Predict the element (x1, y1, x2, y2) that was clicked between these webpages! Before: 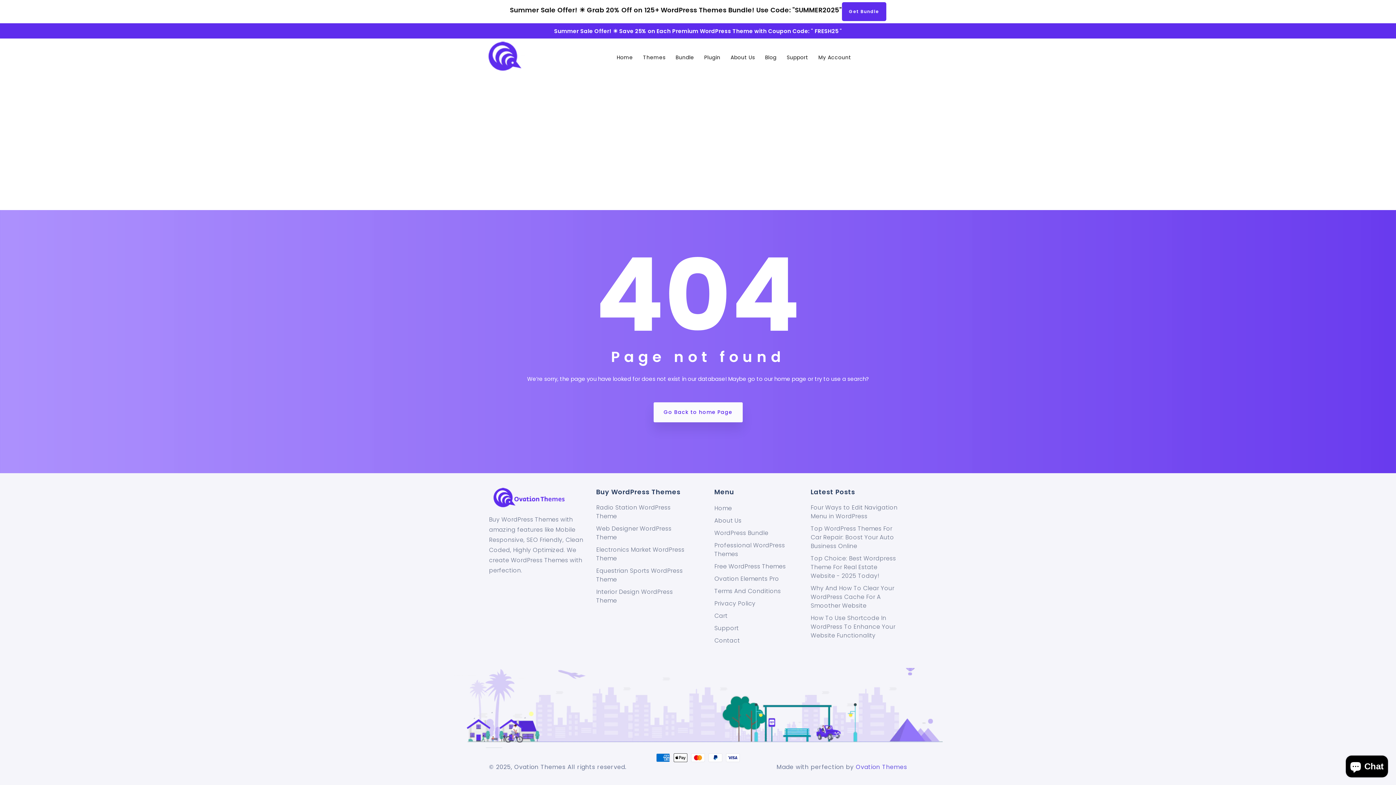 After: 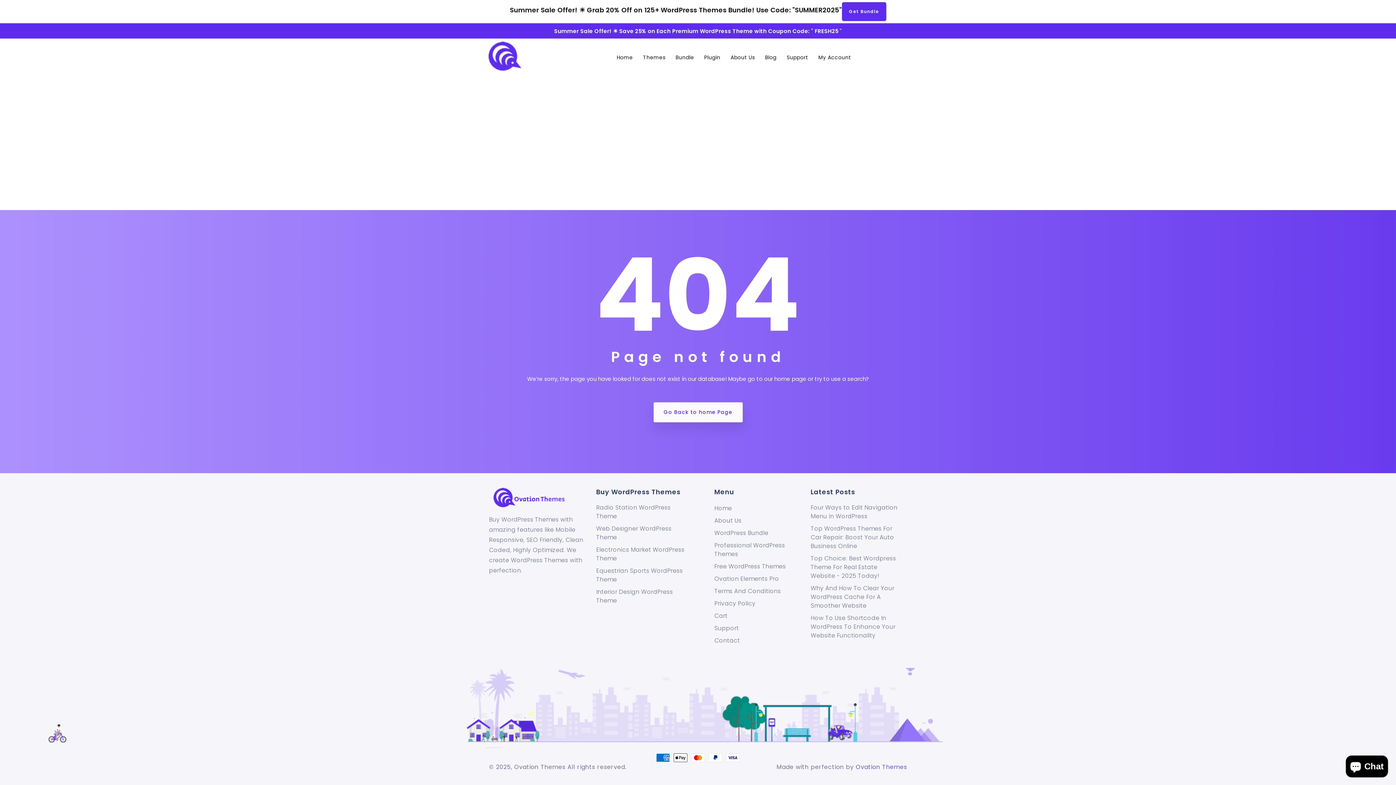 Action: label: Privacy Policy bbox: (714, 597, 755, 610)